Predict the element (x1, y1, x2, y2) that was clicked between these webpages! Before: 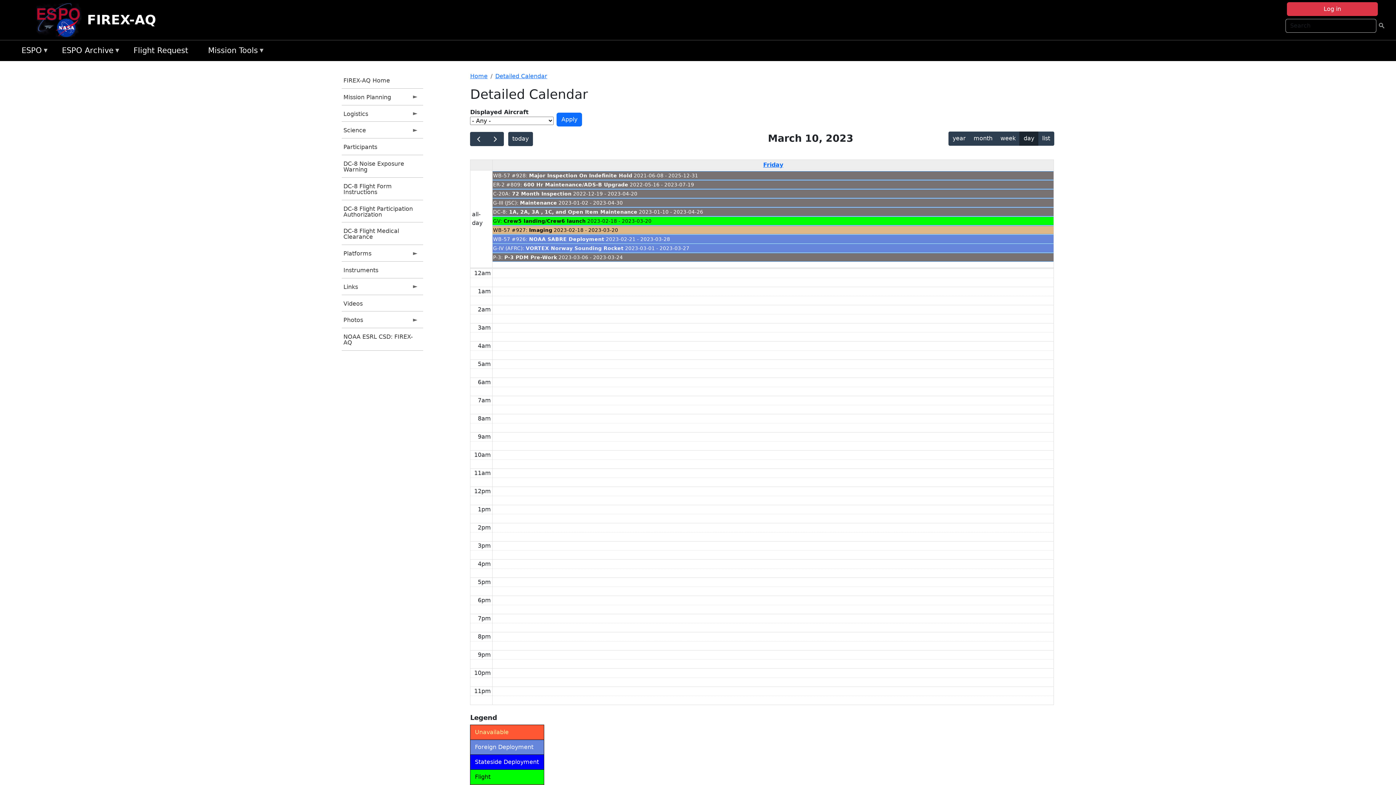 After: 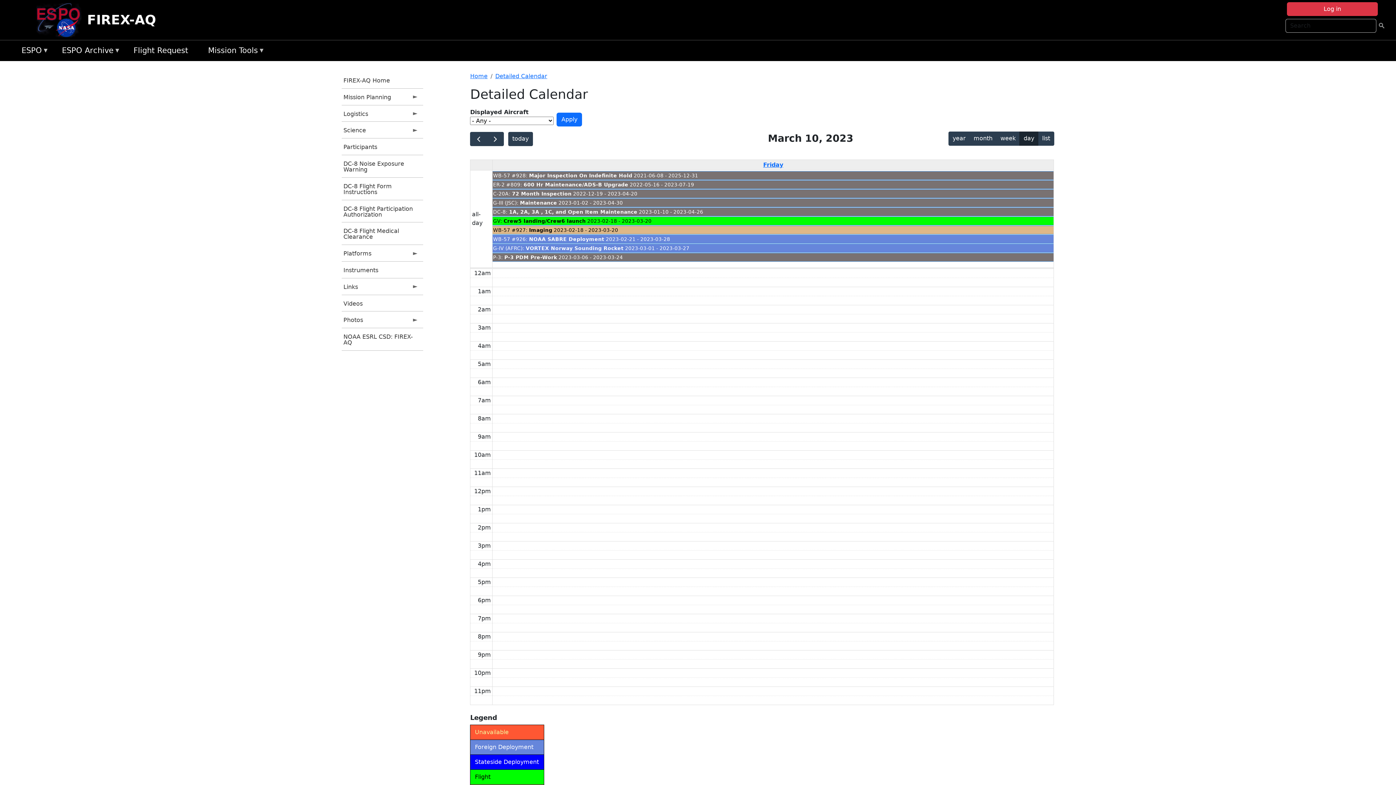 Action: bbox: (492, 216, 1053, 225) label: GV: Crew5 landing/Crew6 launch 2023-02-18 - 2023-03-20